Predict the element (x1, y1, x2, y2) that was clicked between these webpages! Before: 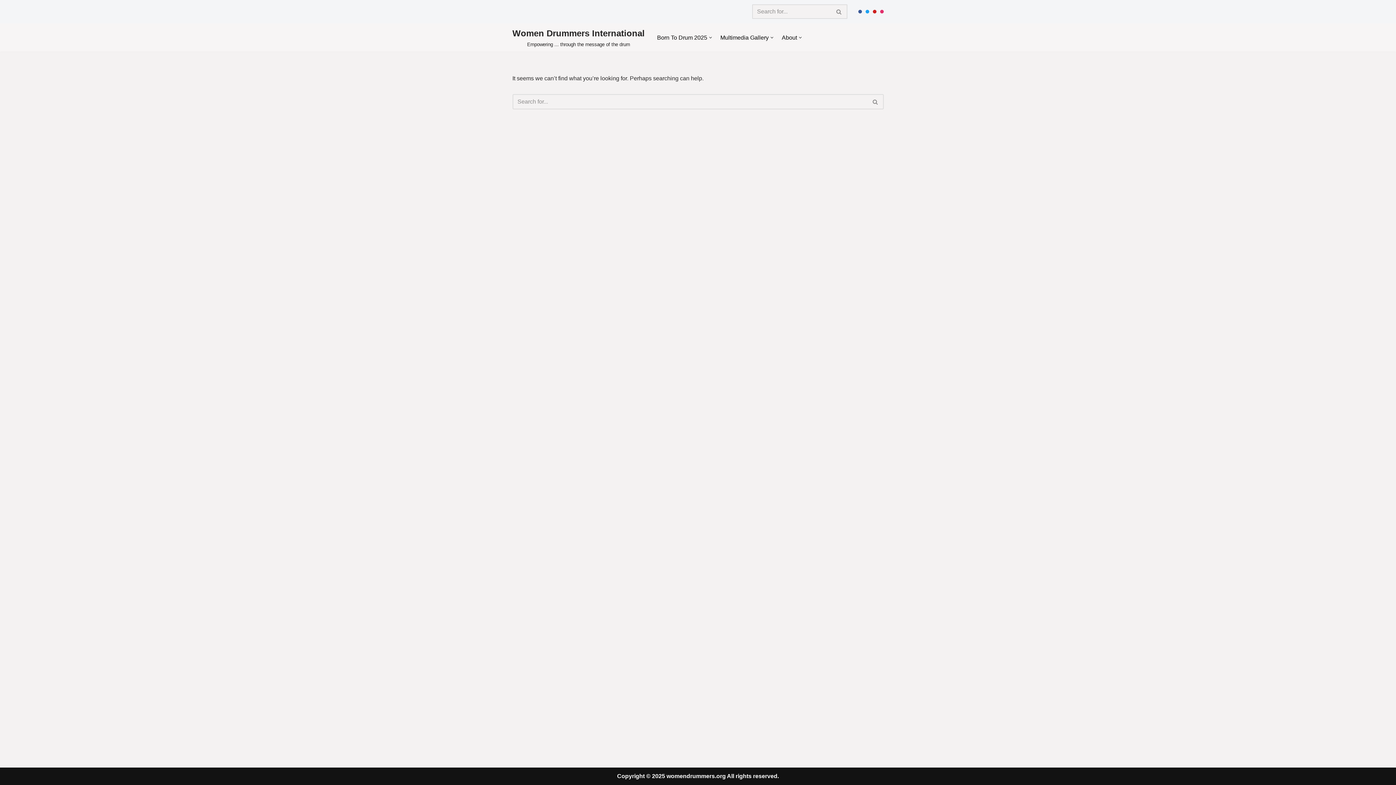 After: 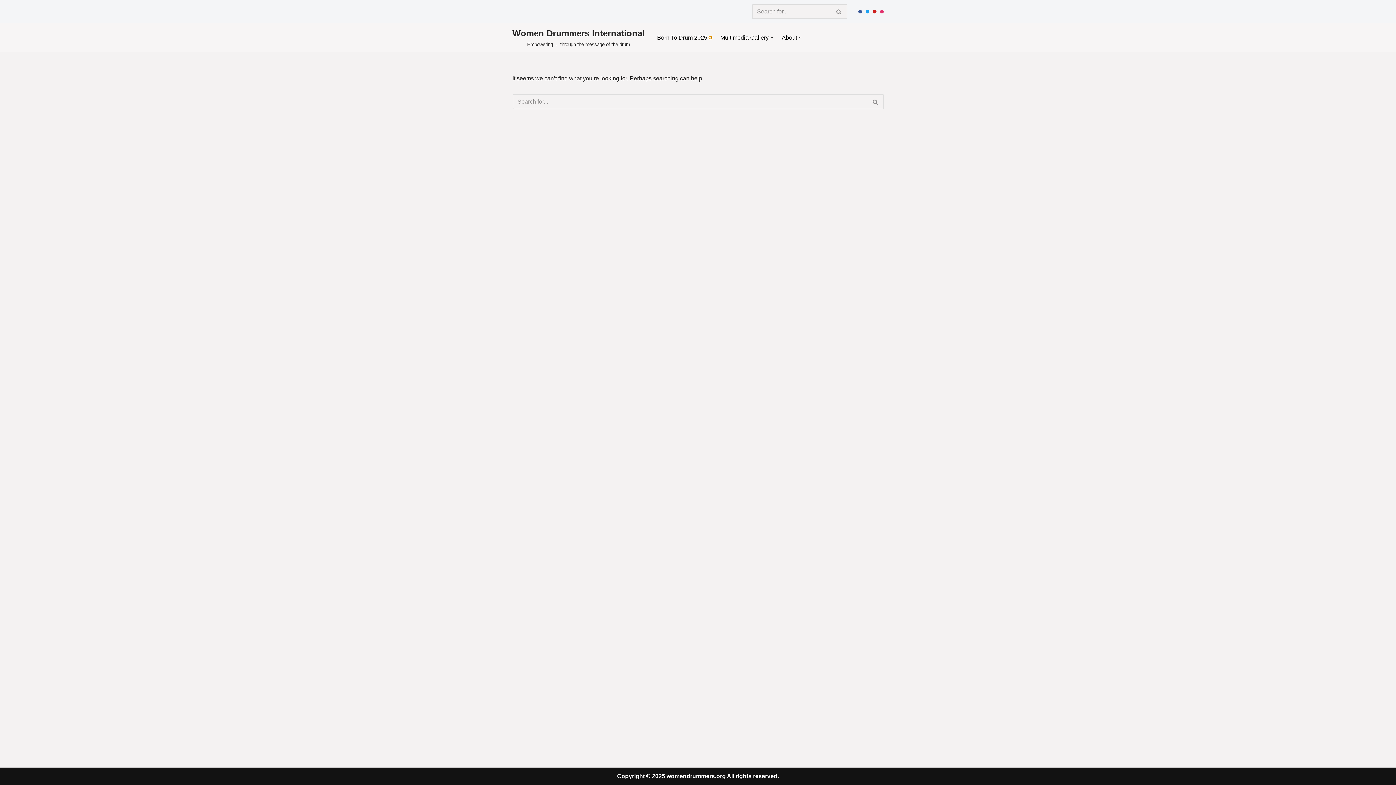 Action: label: Open Submenu bbox: (709, 36, 711, 38)